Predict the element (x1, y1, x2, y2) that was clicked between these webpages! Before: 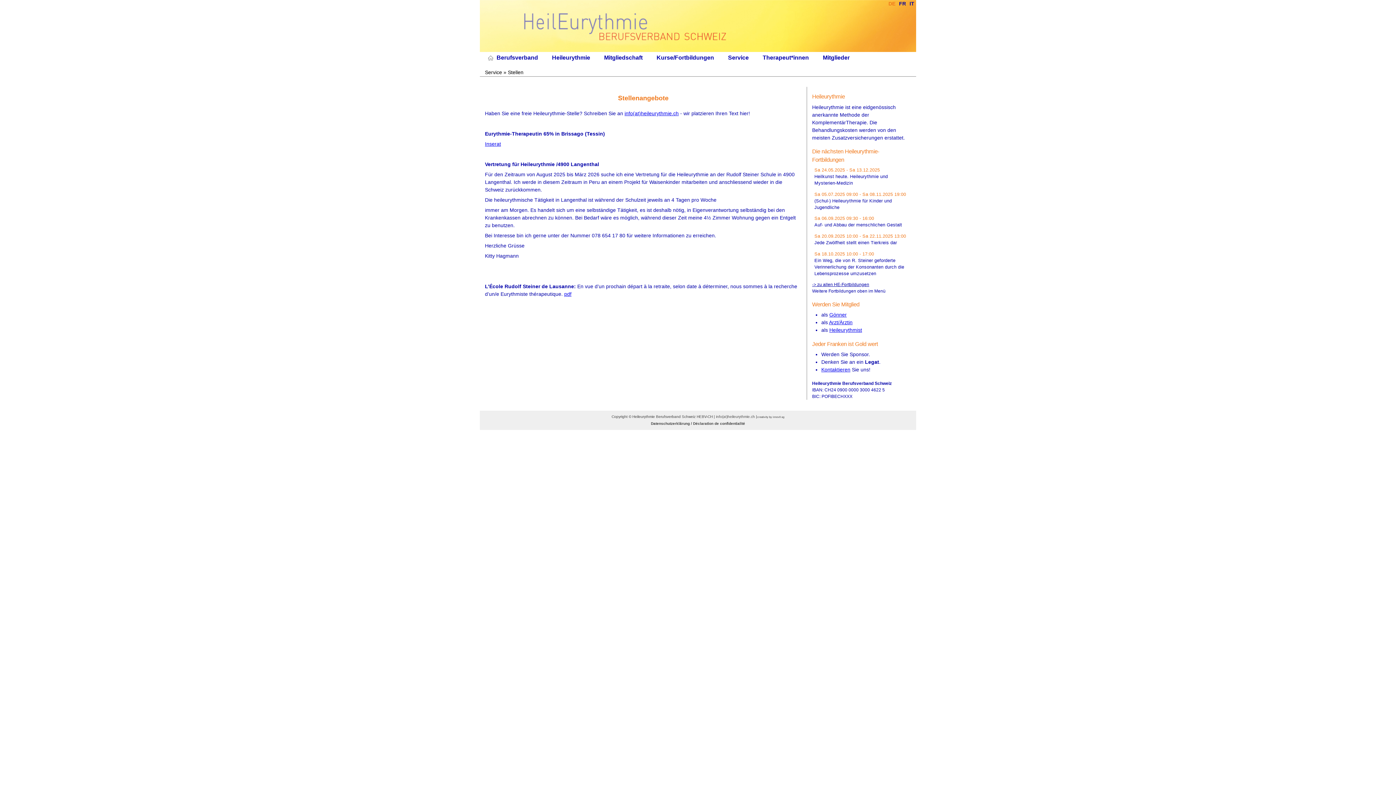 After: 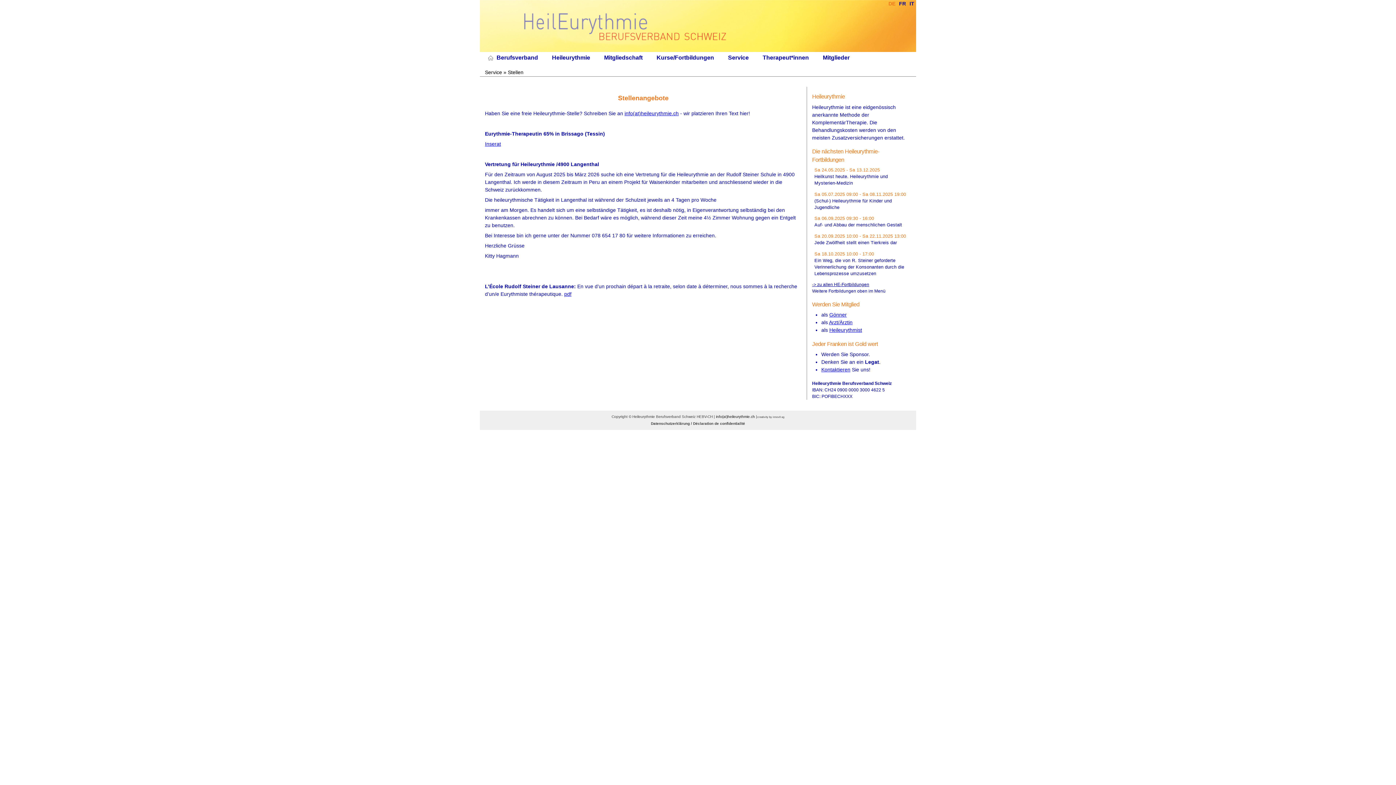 Action: bbox: (716, 415, 755, 419) label: info(at)heileurythmie.ch